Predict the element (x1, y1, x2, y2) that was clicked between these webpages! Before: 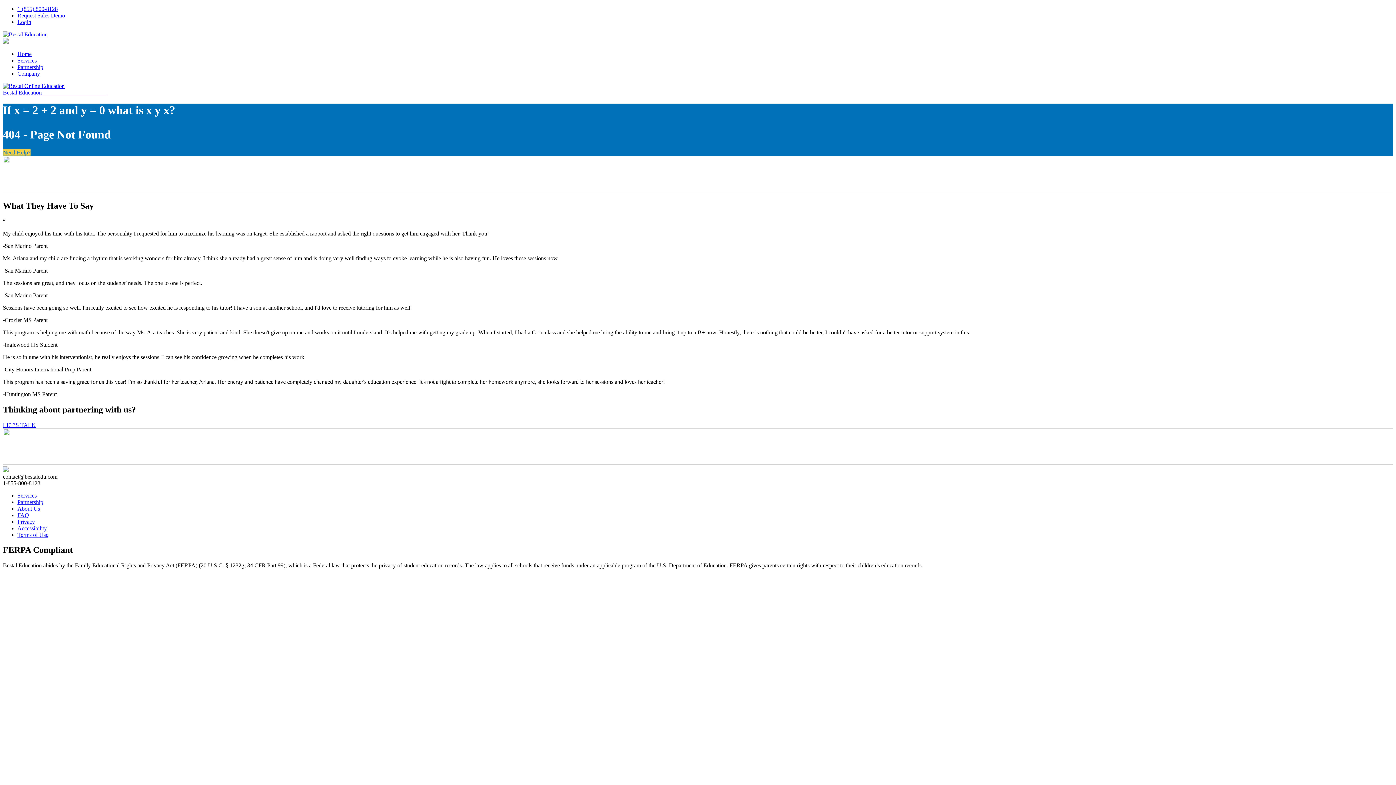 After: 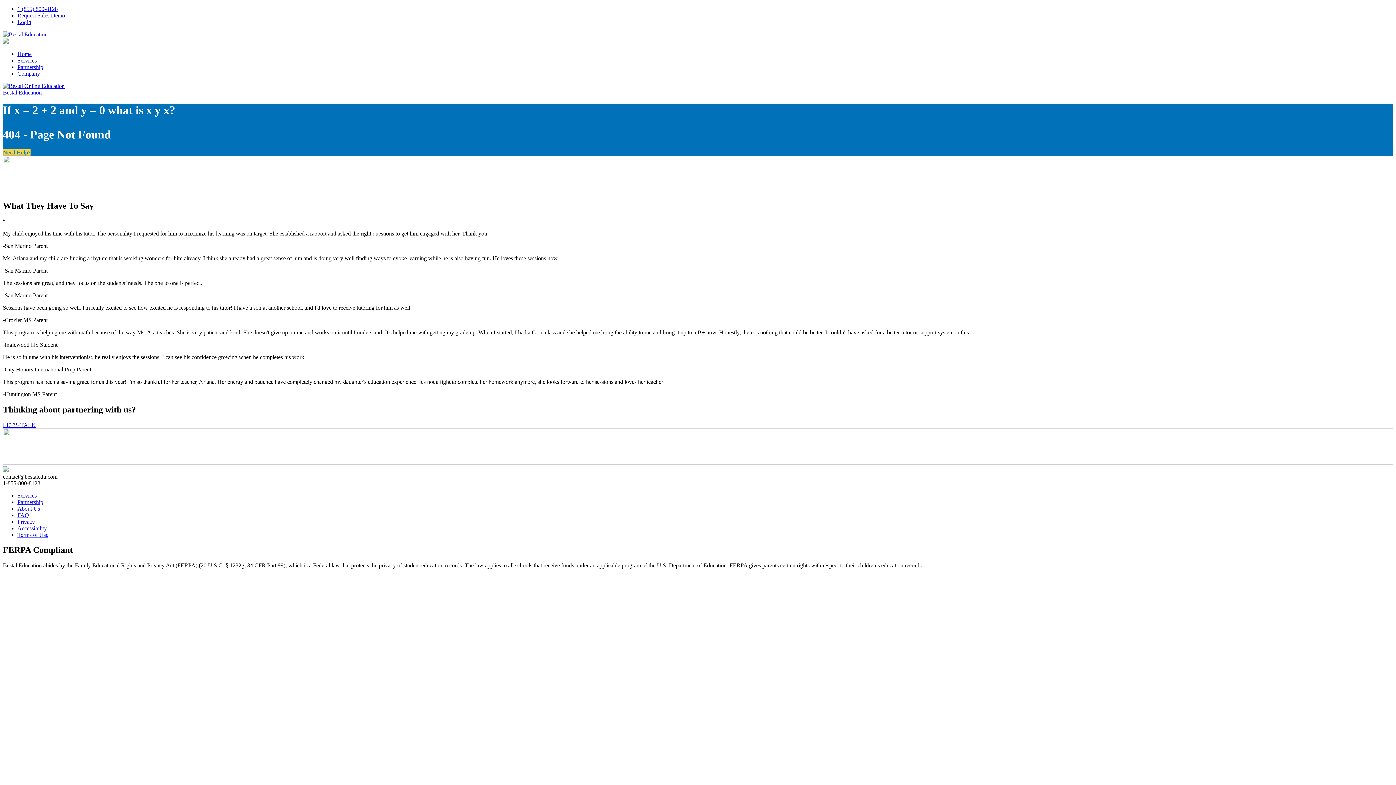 Action: label: Need Help? bbox: (2, 149, 30, 155)